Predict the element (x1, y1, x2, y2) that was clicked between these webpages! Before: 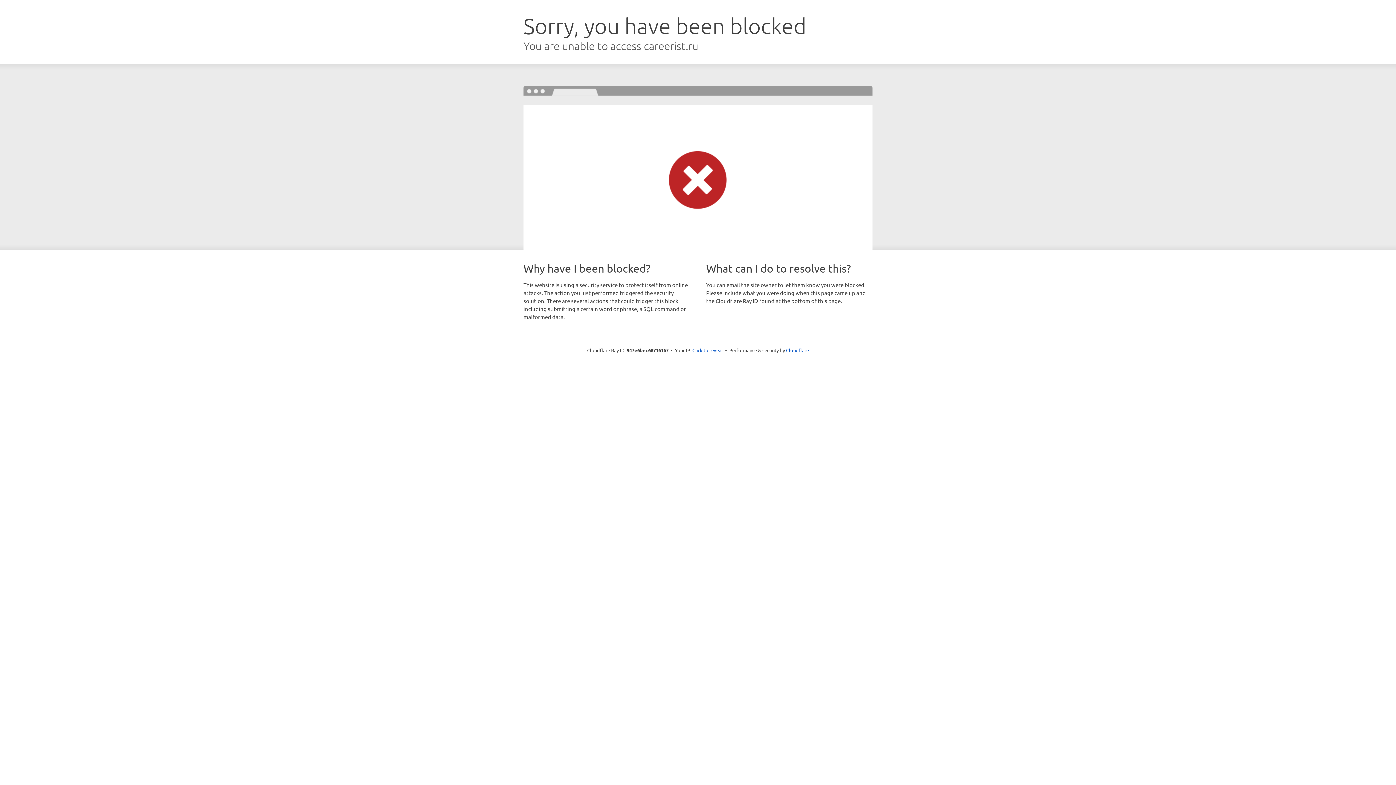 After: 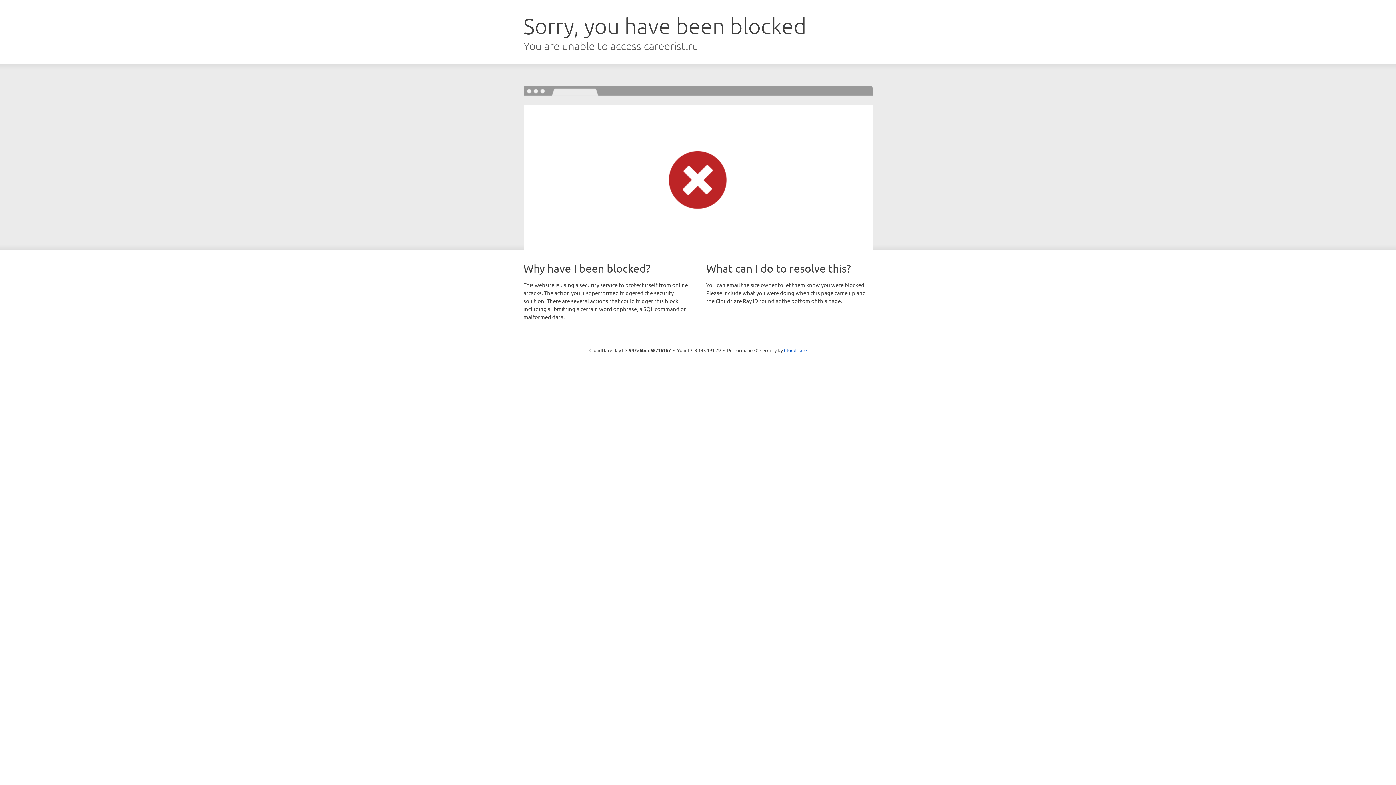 Action: label: Click to reveal bbox: (692, 346, 723, 353)